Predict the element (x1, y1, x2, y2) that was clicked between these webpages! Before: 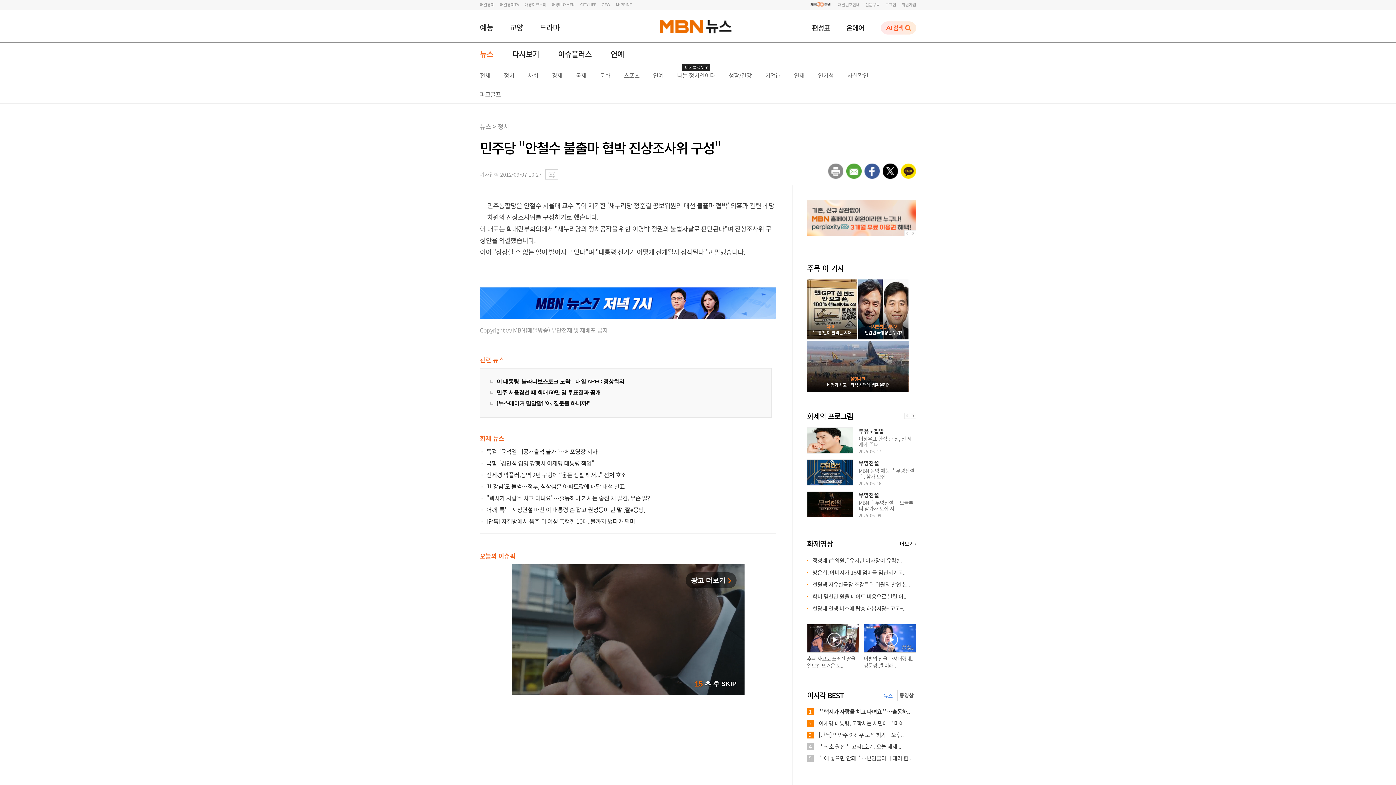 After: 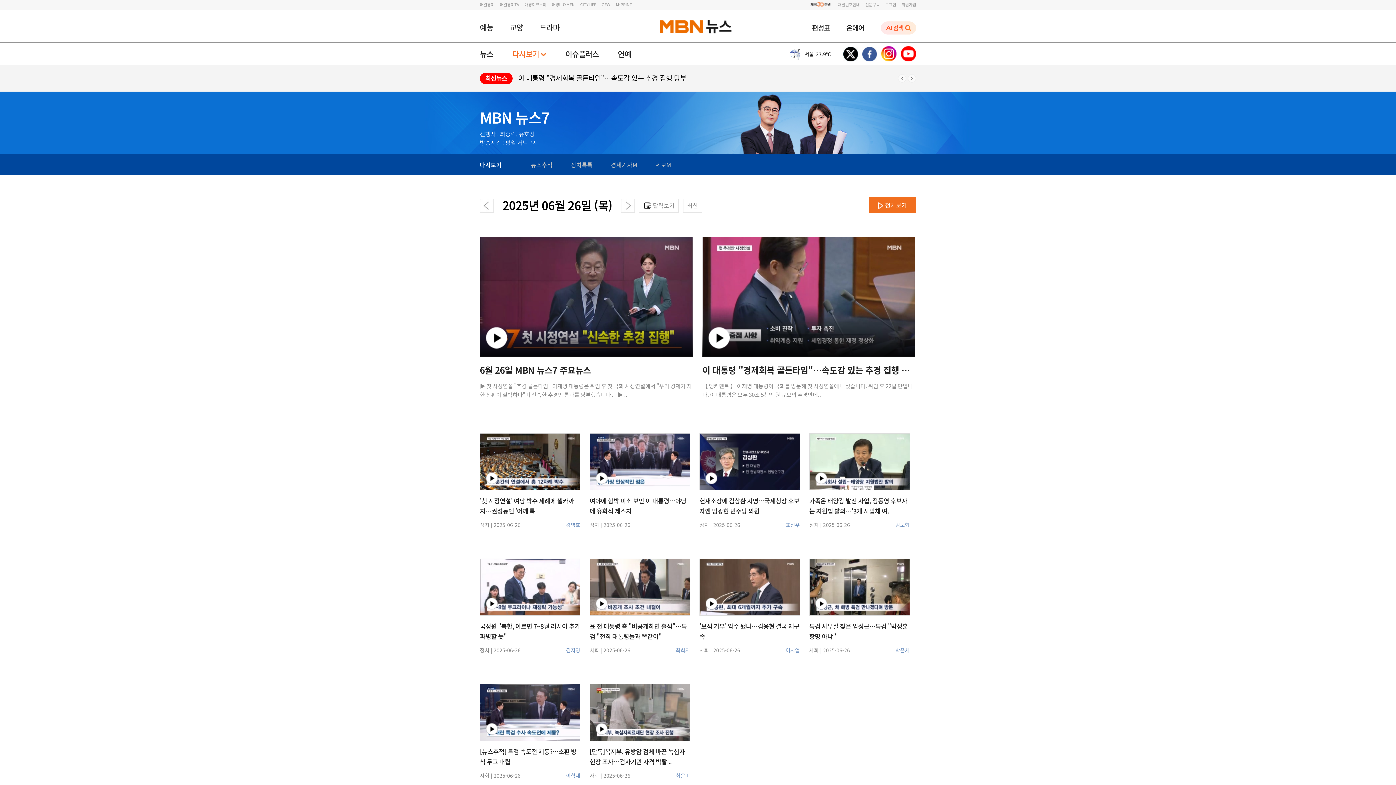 Action: label: 다시보기 bbox: (512, 48, 539, 59)